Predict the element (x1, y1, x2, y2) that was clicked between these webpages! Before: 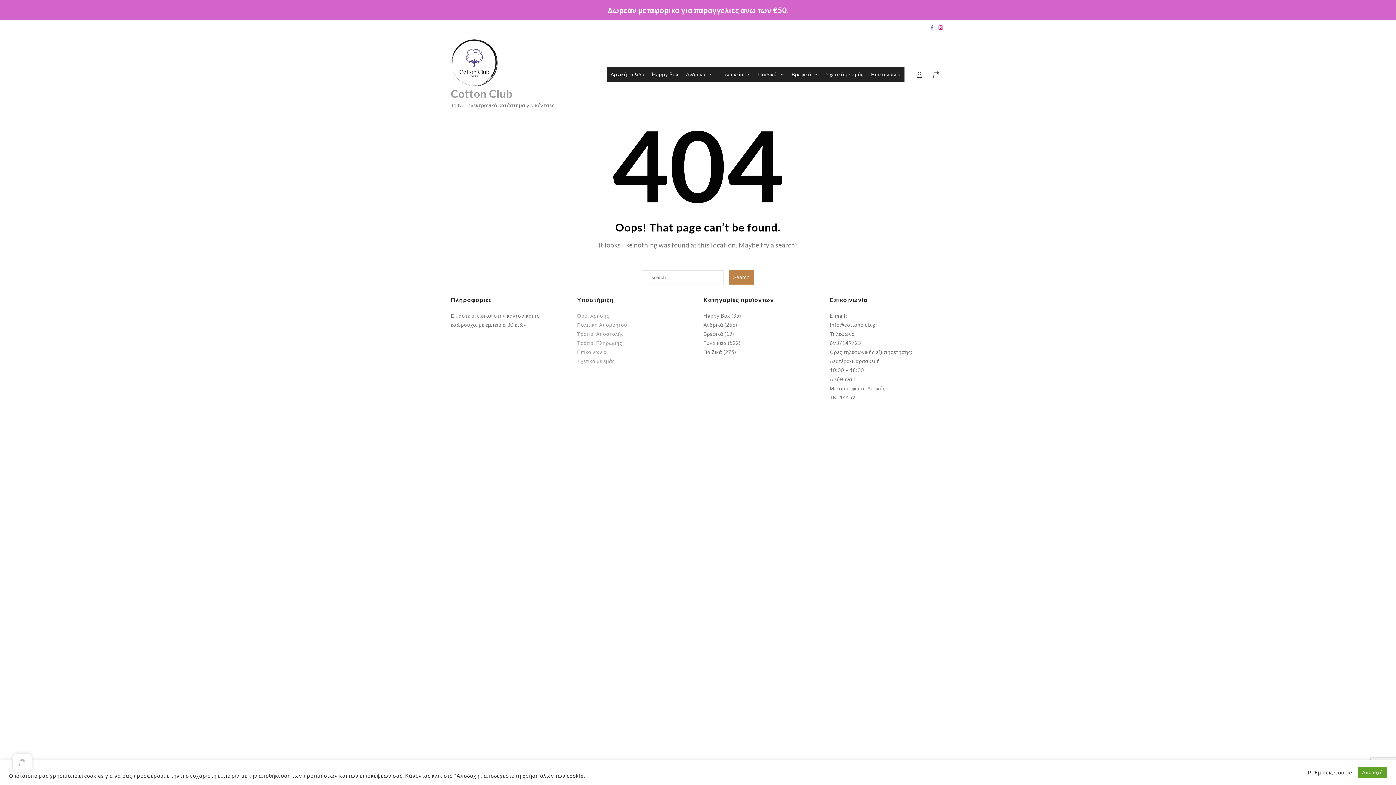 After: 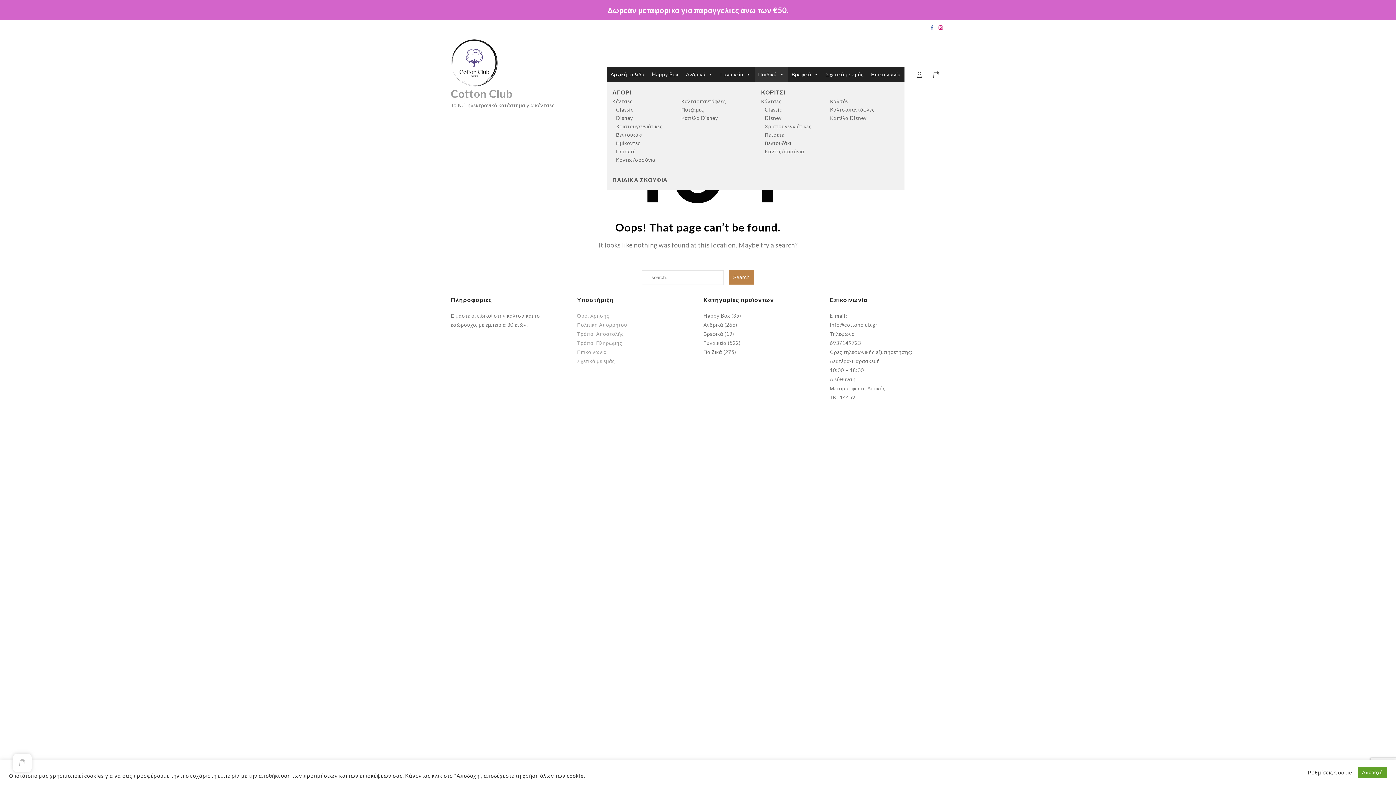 Action: bbox: (754, 67, 788, 81) label: Παιδικά